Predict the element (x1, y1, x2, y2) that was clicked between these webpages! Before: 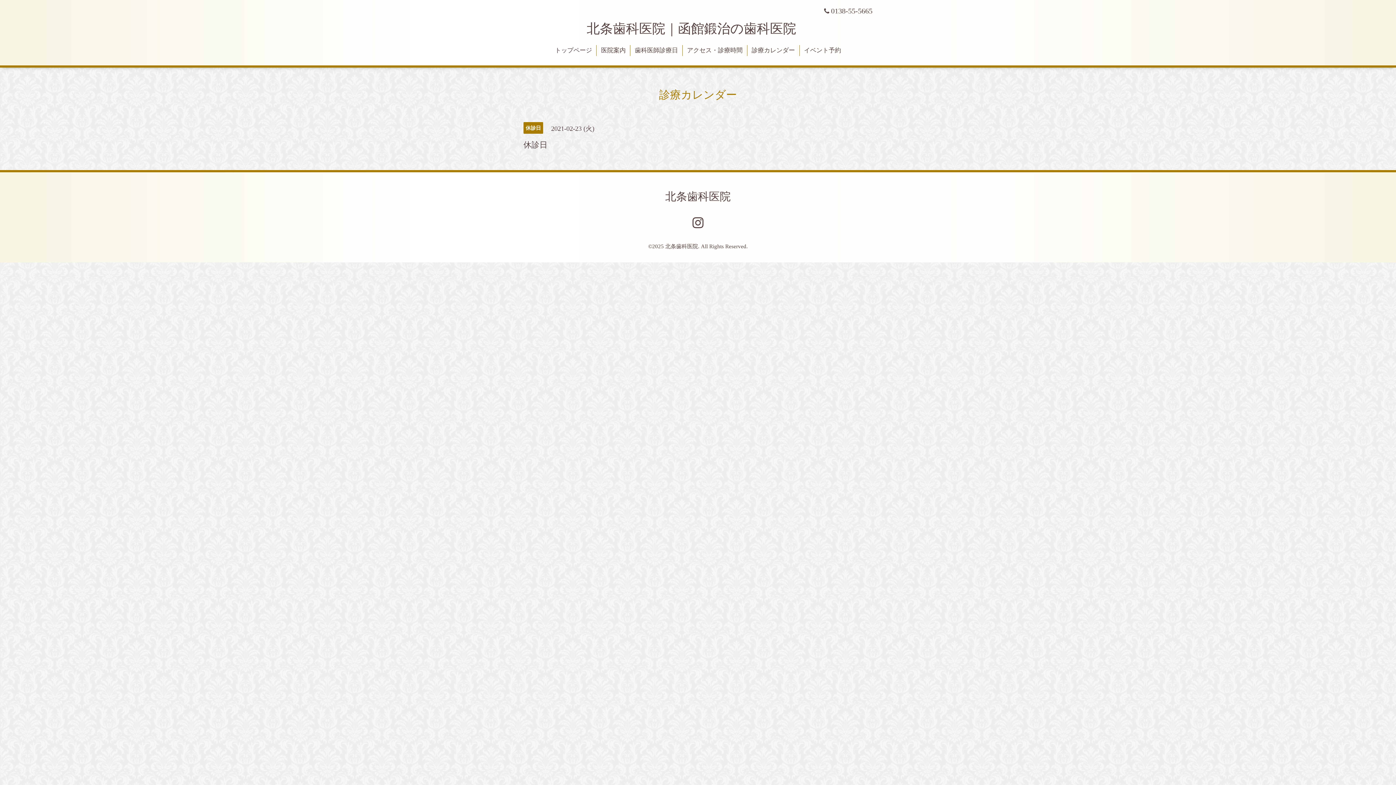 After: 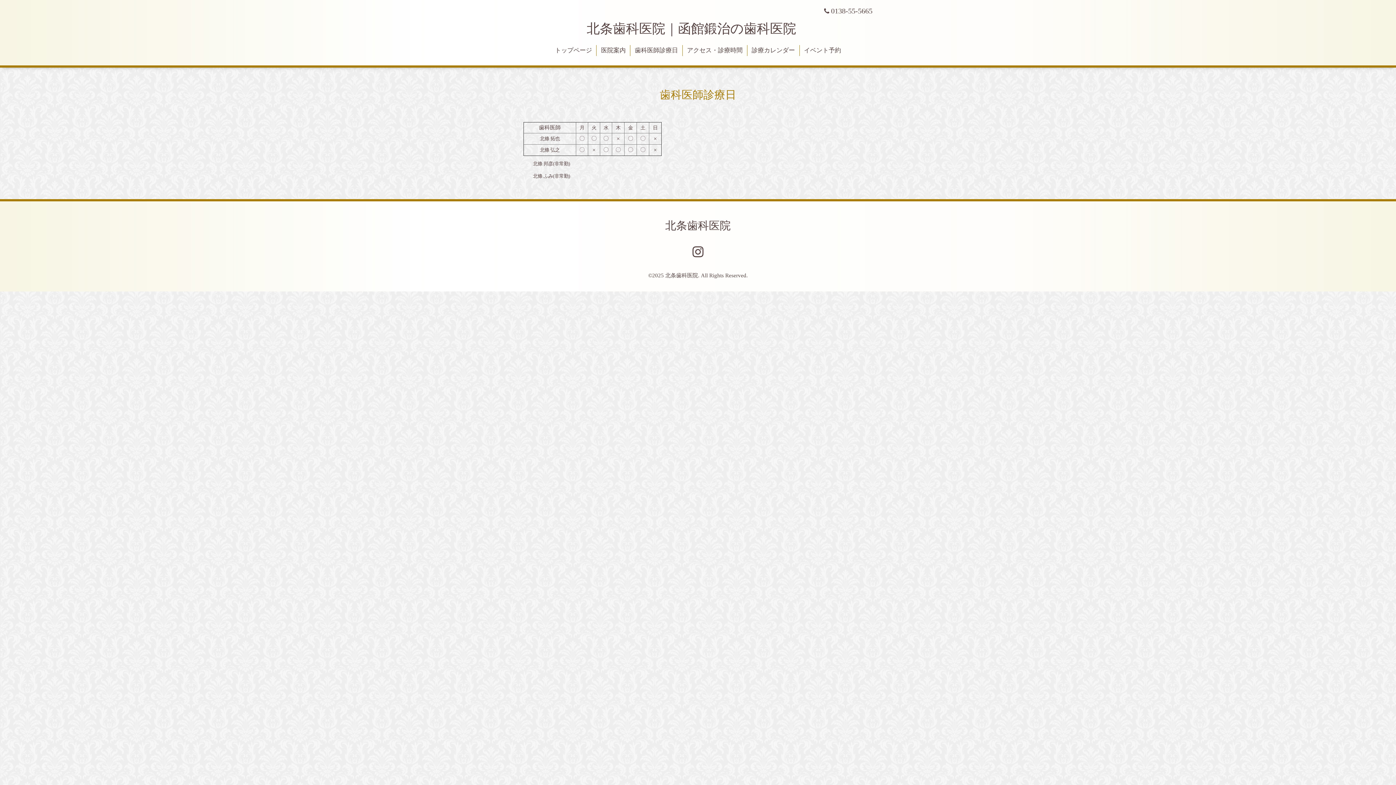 Action: label: 歯科医師診療日 bbox: (630, 44, 682, 55)